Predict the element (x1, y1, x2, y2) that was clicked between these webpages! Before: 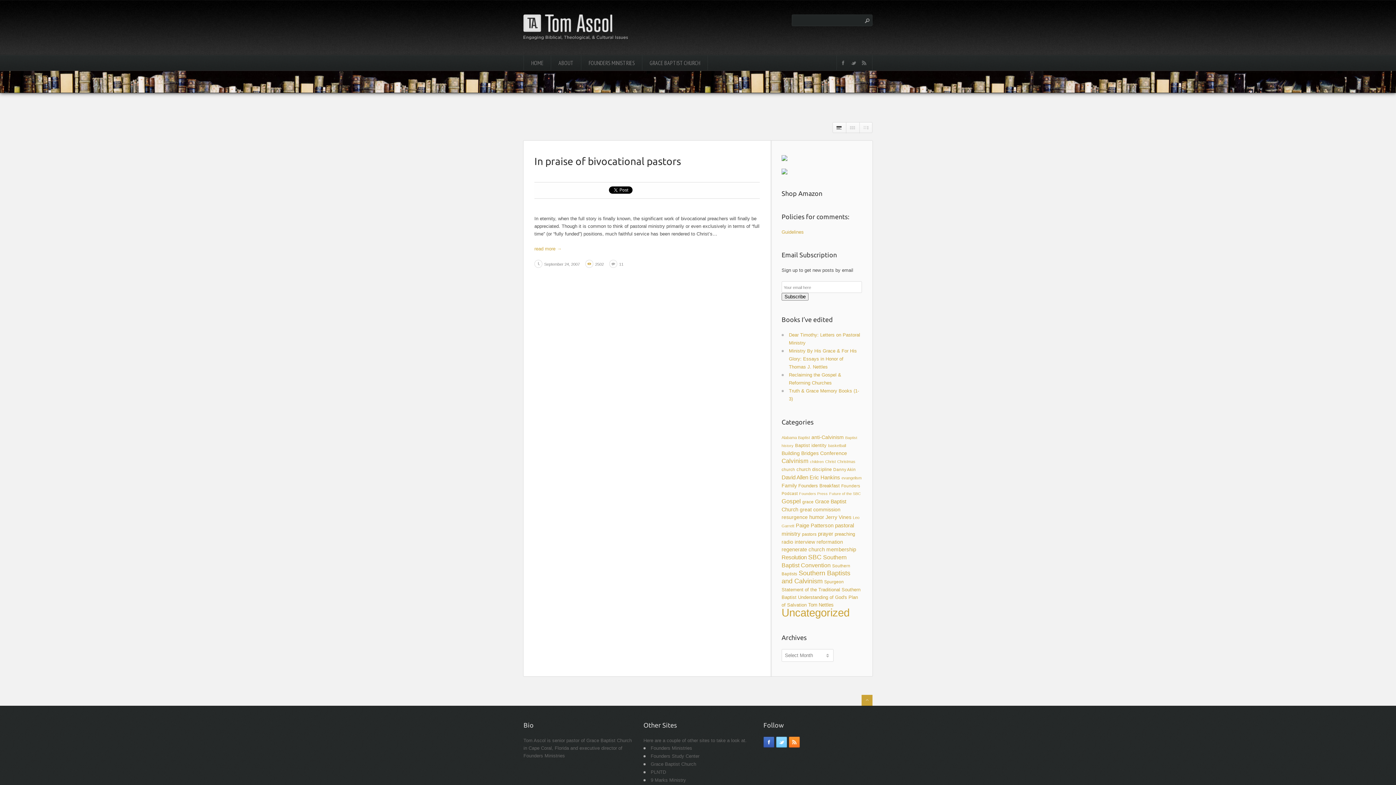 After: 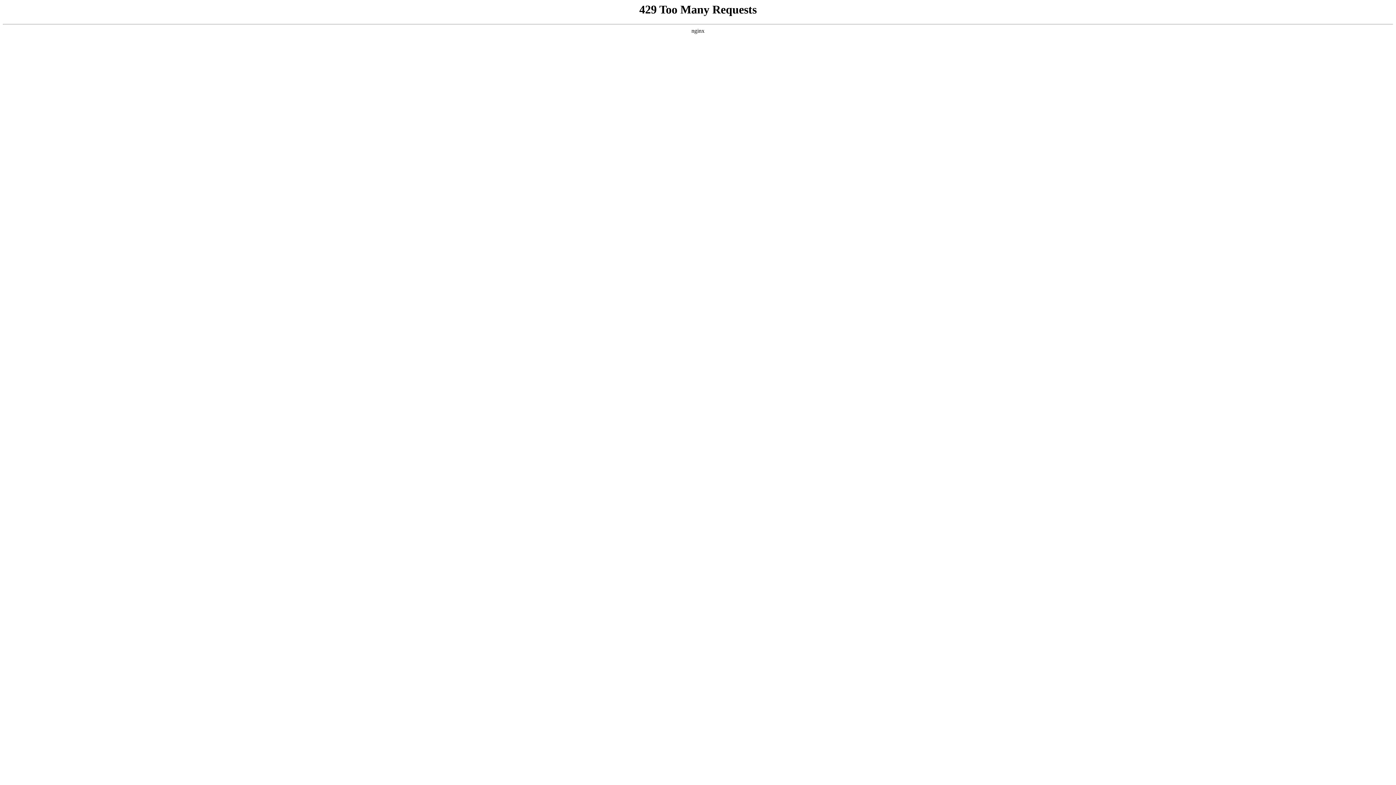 Action: bbox: (581, 55, 642, 70) label: FOUNDERS MINISTRIES